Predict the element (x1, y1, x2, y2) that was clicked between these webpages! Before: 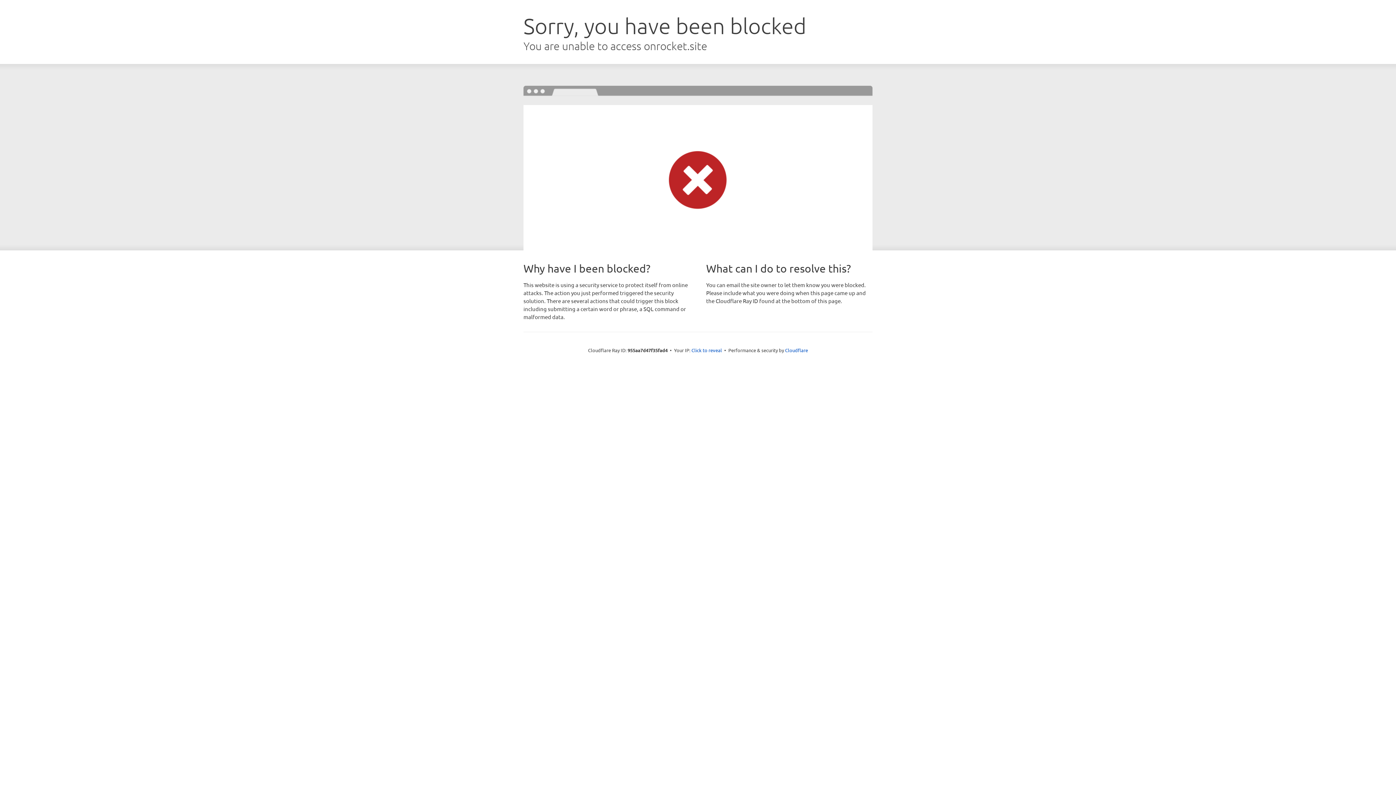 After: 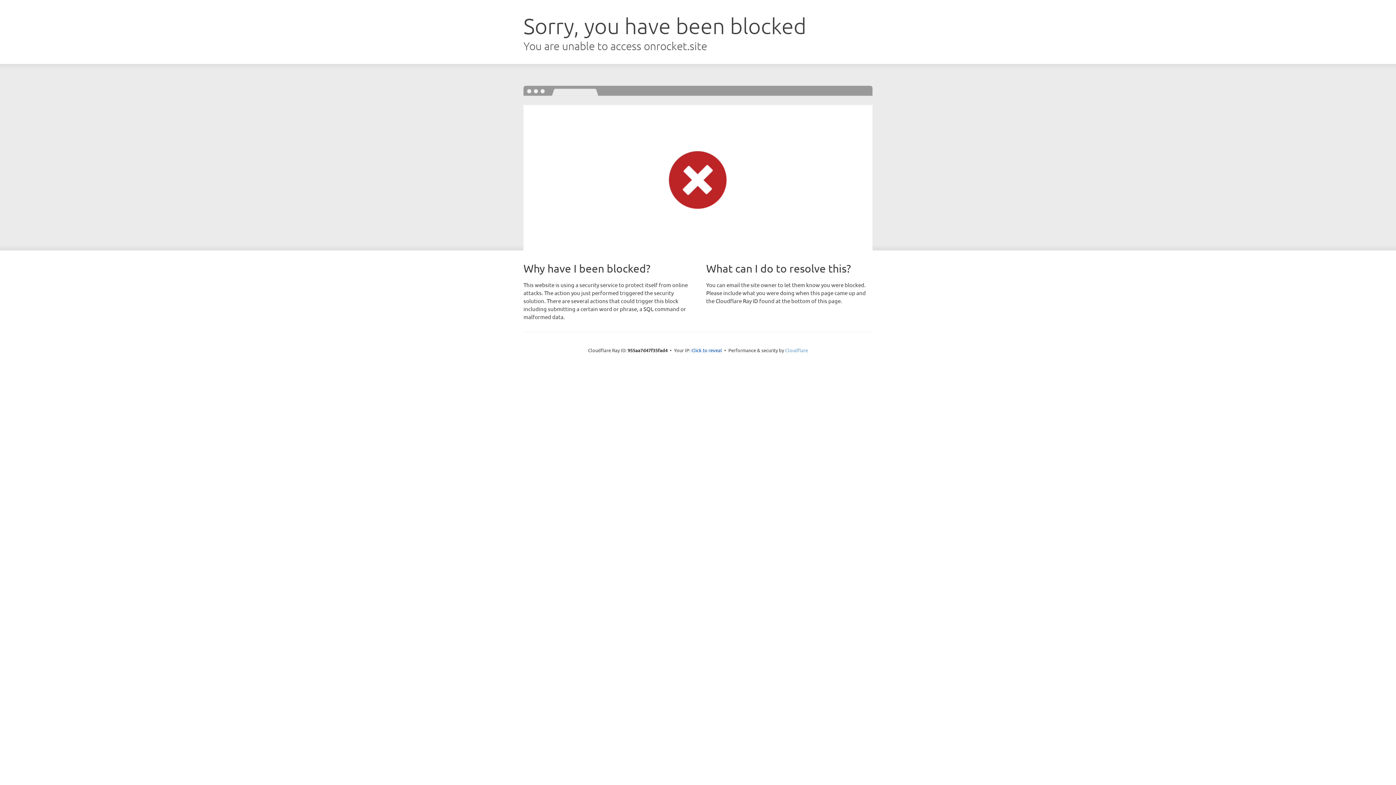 Action: bbox: (785, 347, 808, 353) label: Cloudflare